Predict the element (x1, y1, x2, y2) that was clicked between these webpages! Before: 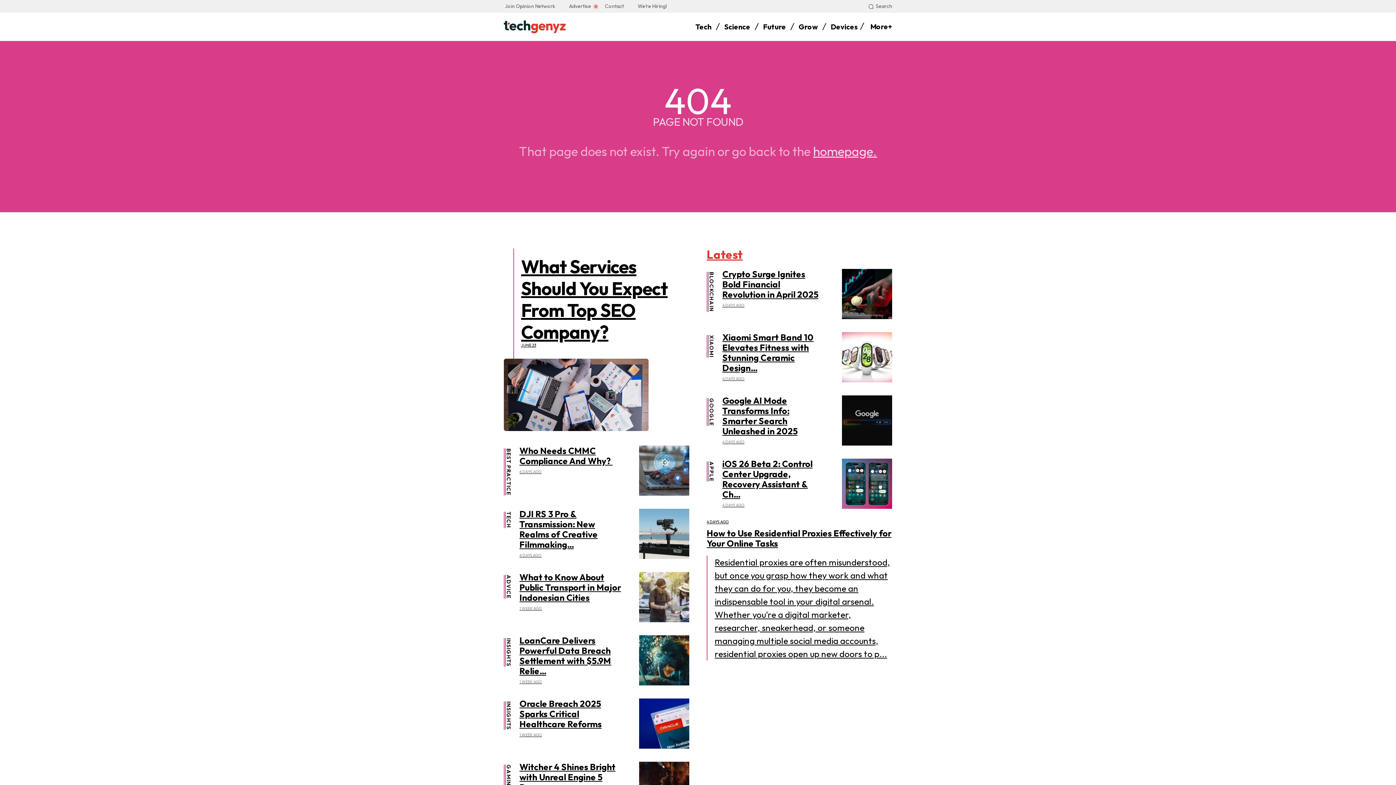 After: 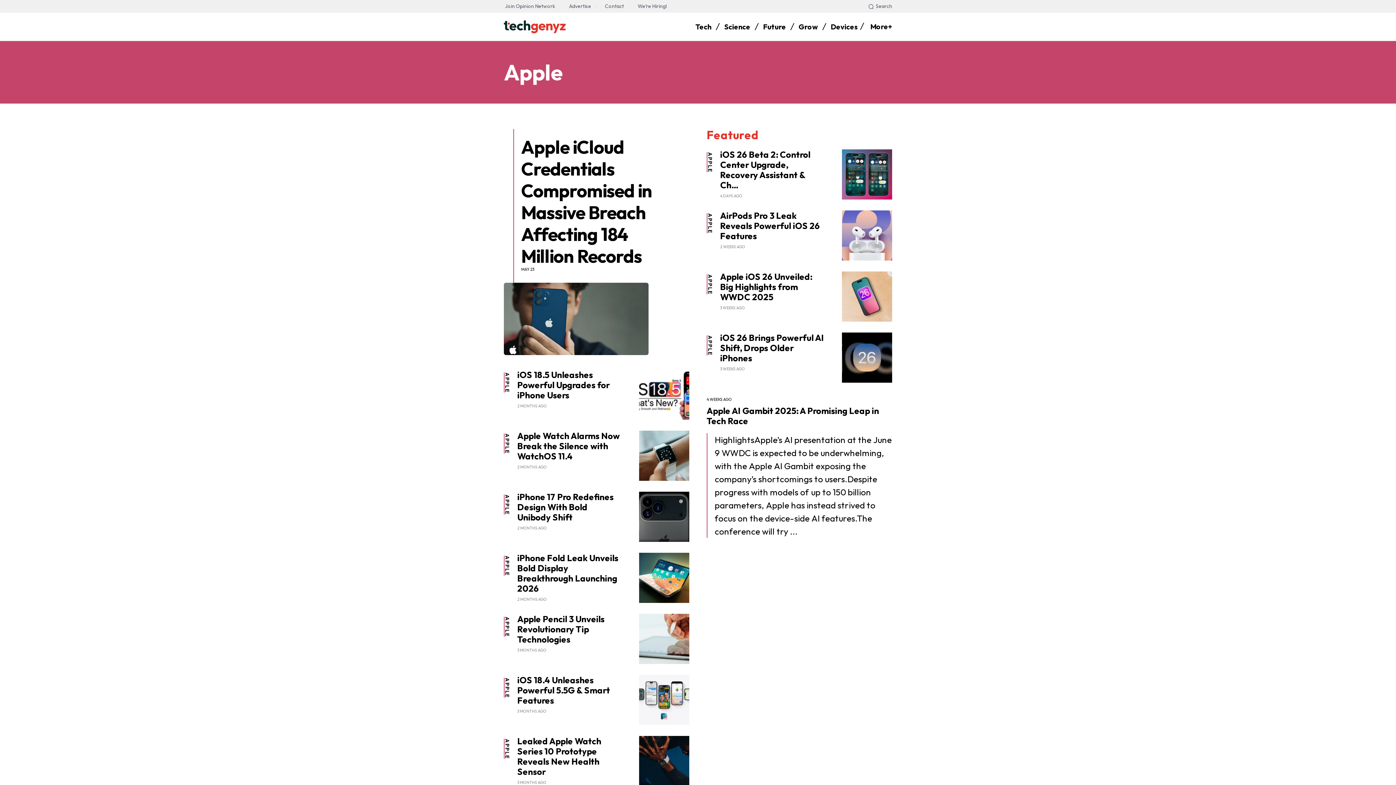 Action: bbox: (708, 461, 715, 481) label: APPLE